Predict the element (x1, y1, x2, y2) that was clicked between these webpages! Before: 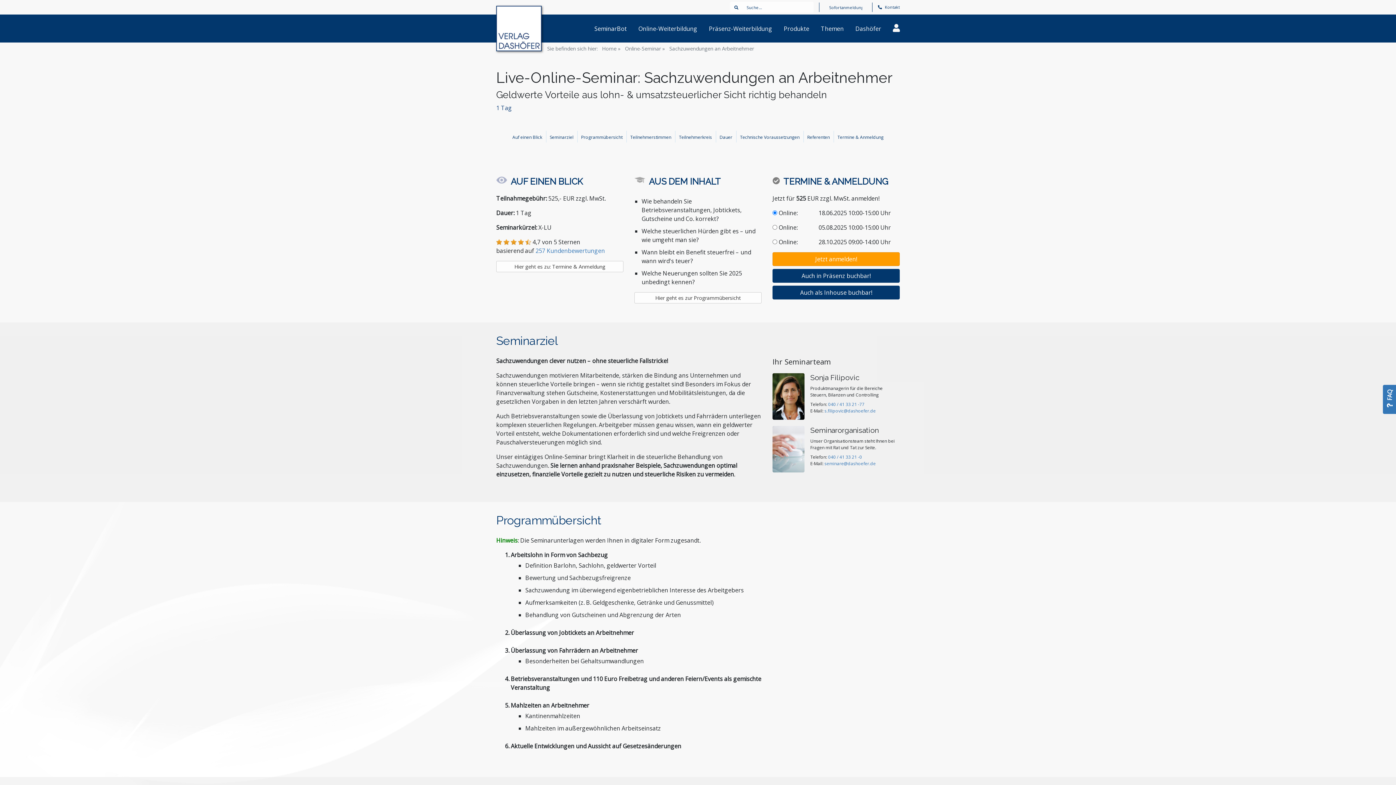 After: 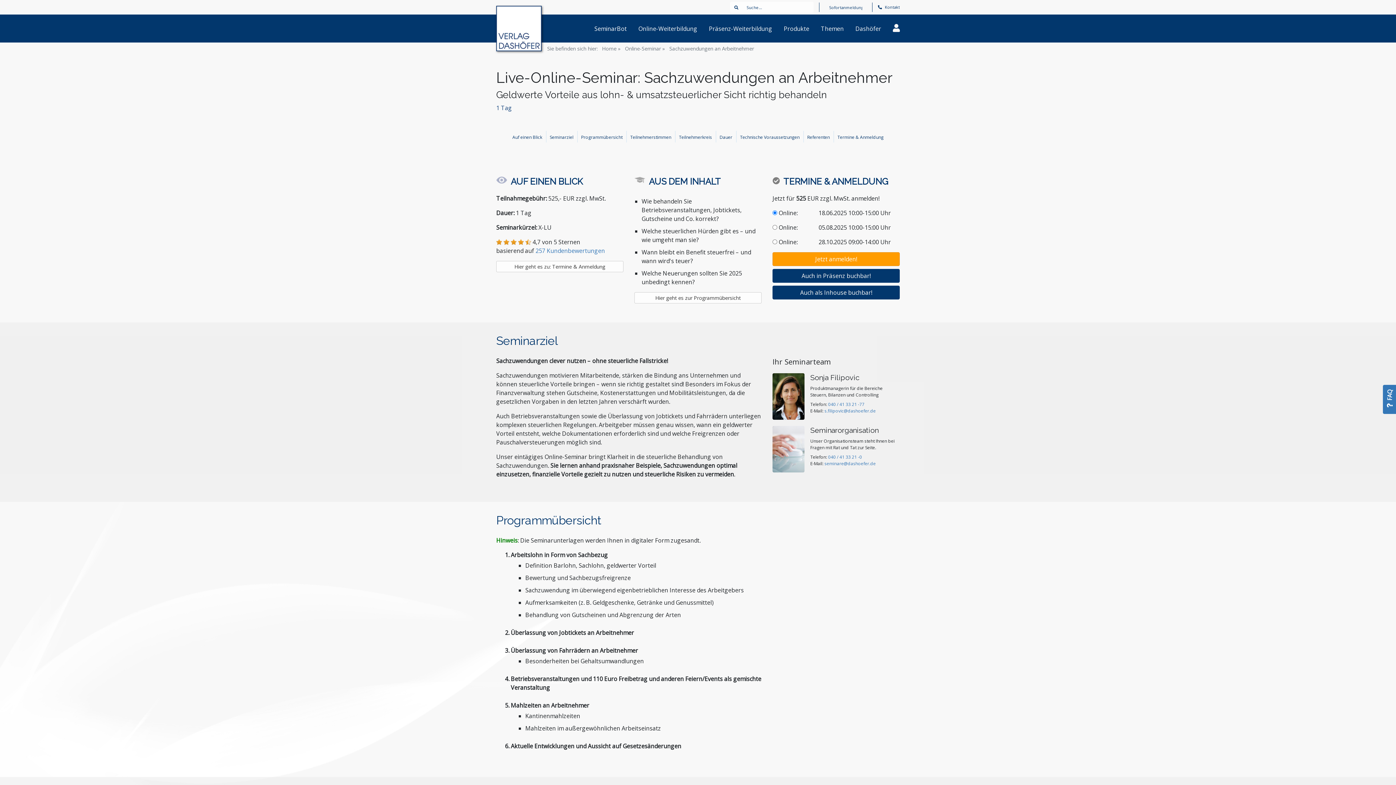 Action: label: Auf einen Blick bbox: (512, 132, 542, 140)